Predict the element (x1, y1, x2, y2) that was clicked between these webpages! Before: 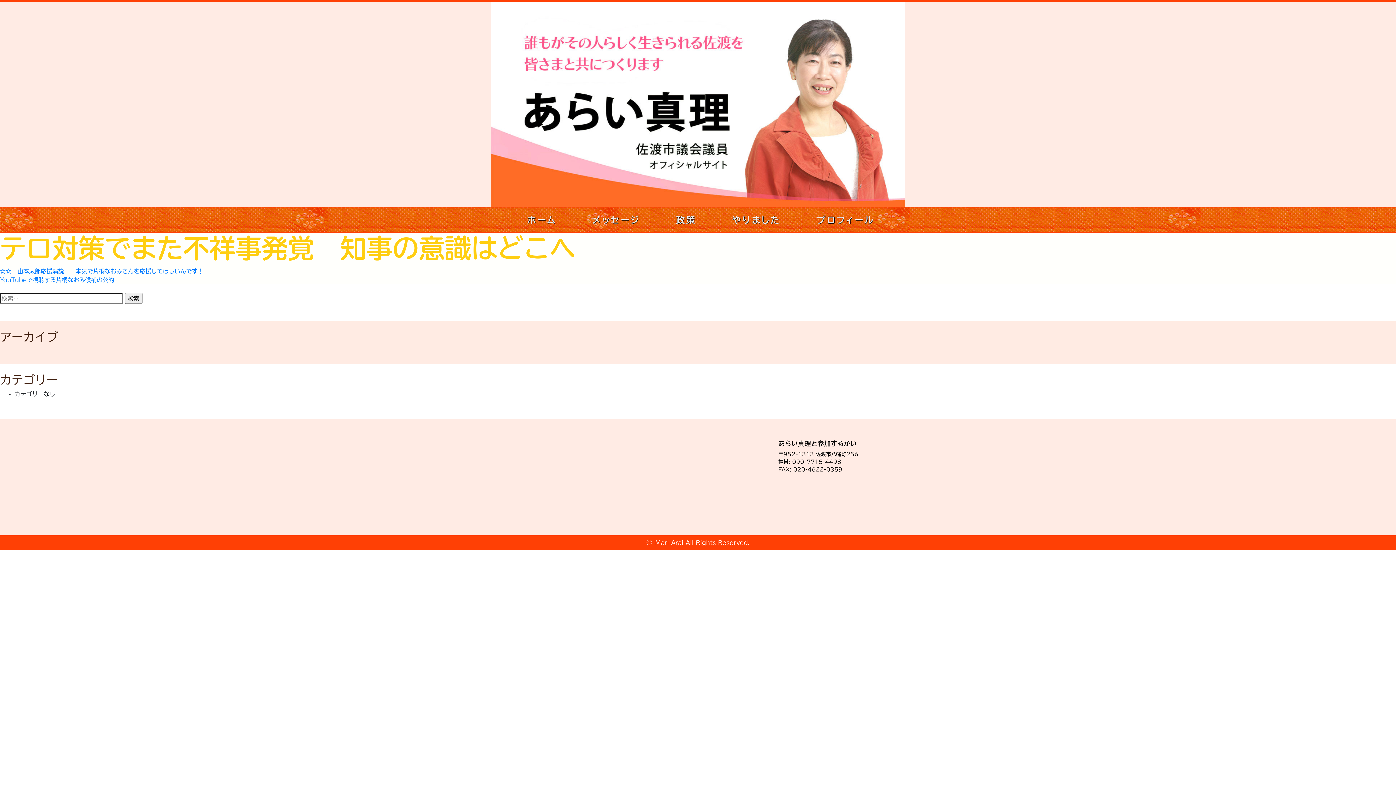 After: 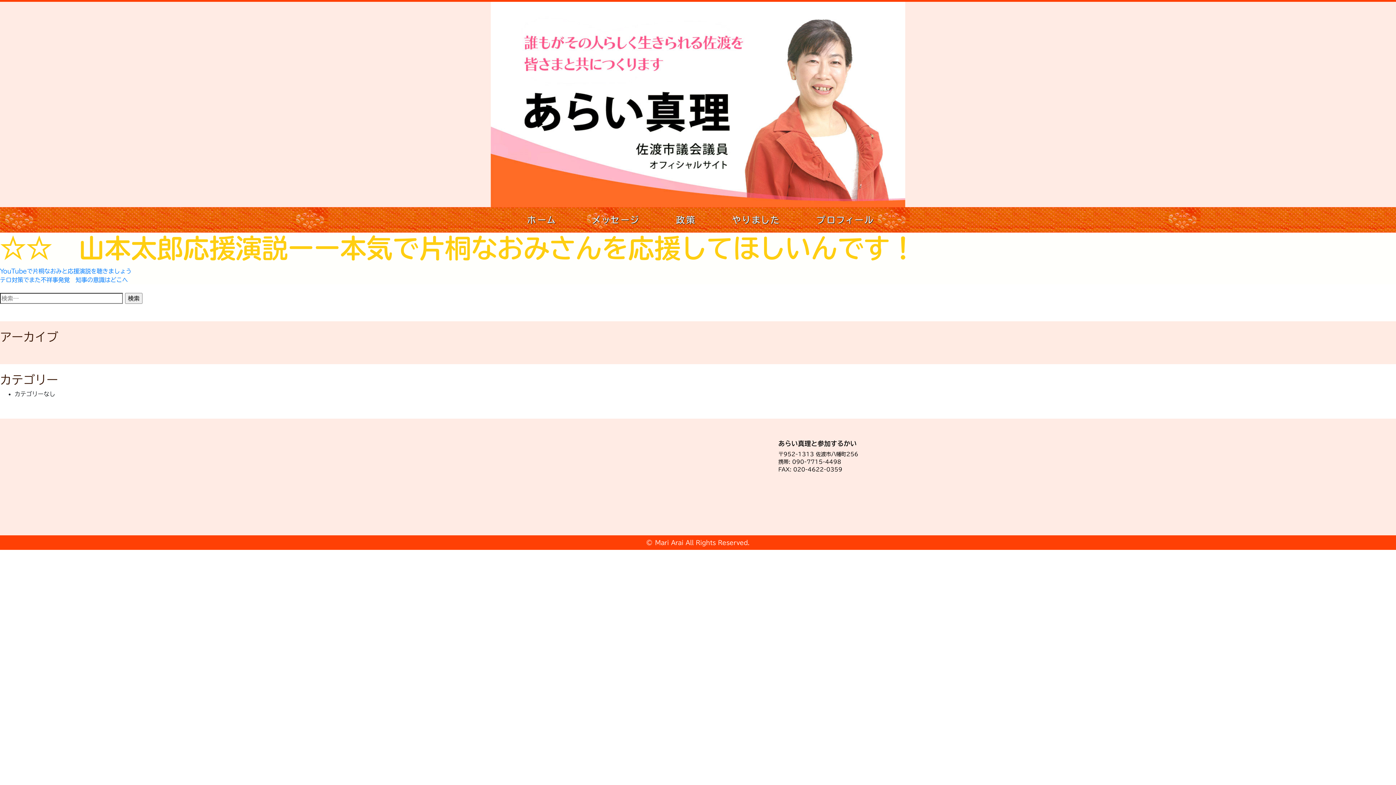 Action: bbox: (0, 268, 209, 274) label: ☆☆　山本太郎応援演説ーー本気で片桐なおみさんを応援してほしいんです！　